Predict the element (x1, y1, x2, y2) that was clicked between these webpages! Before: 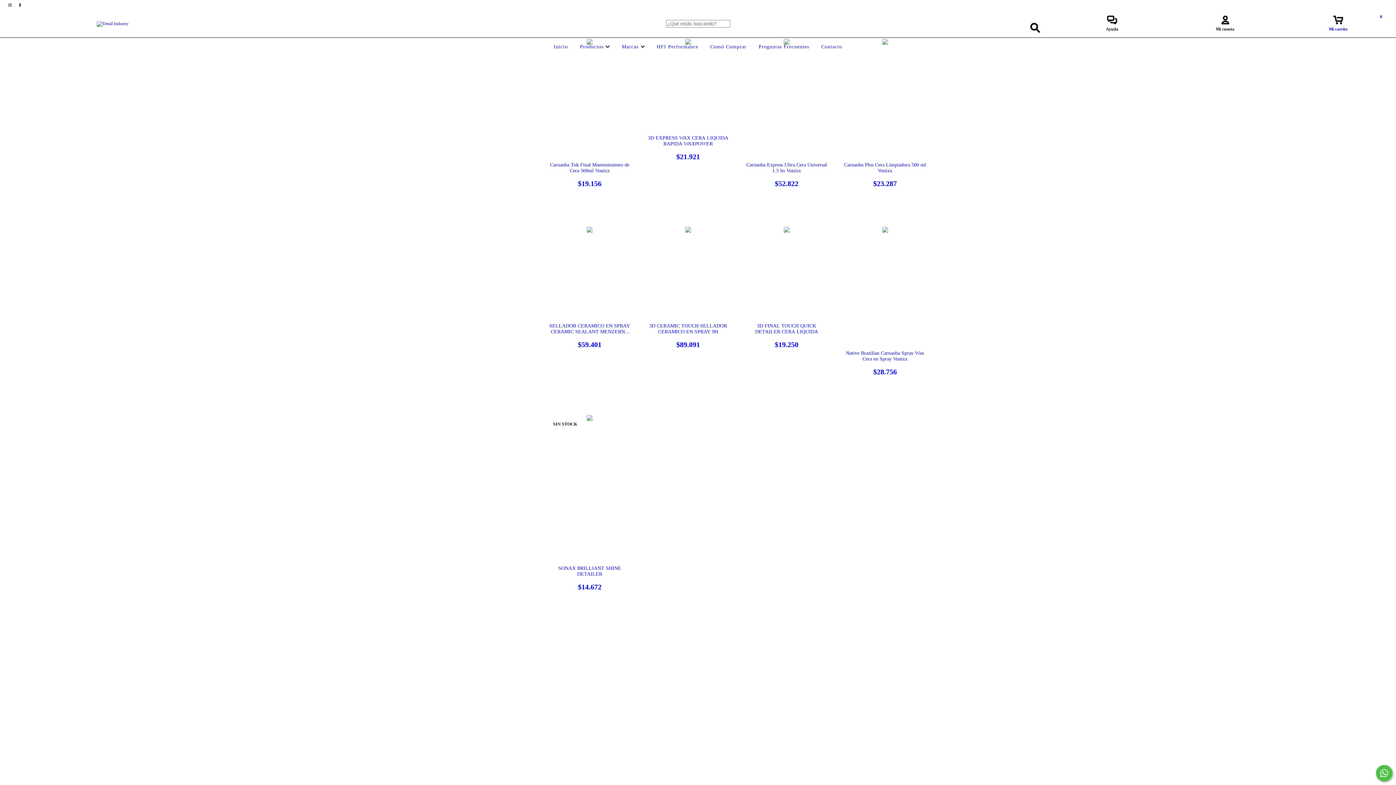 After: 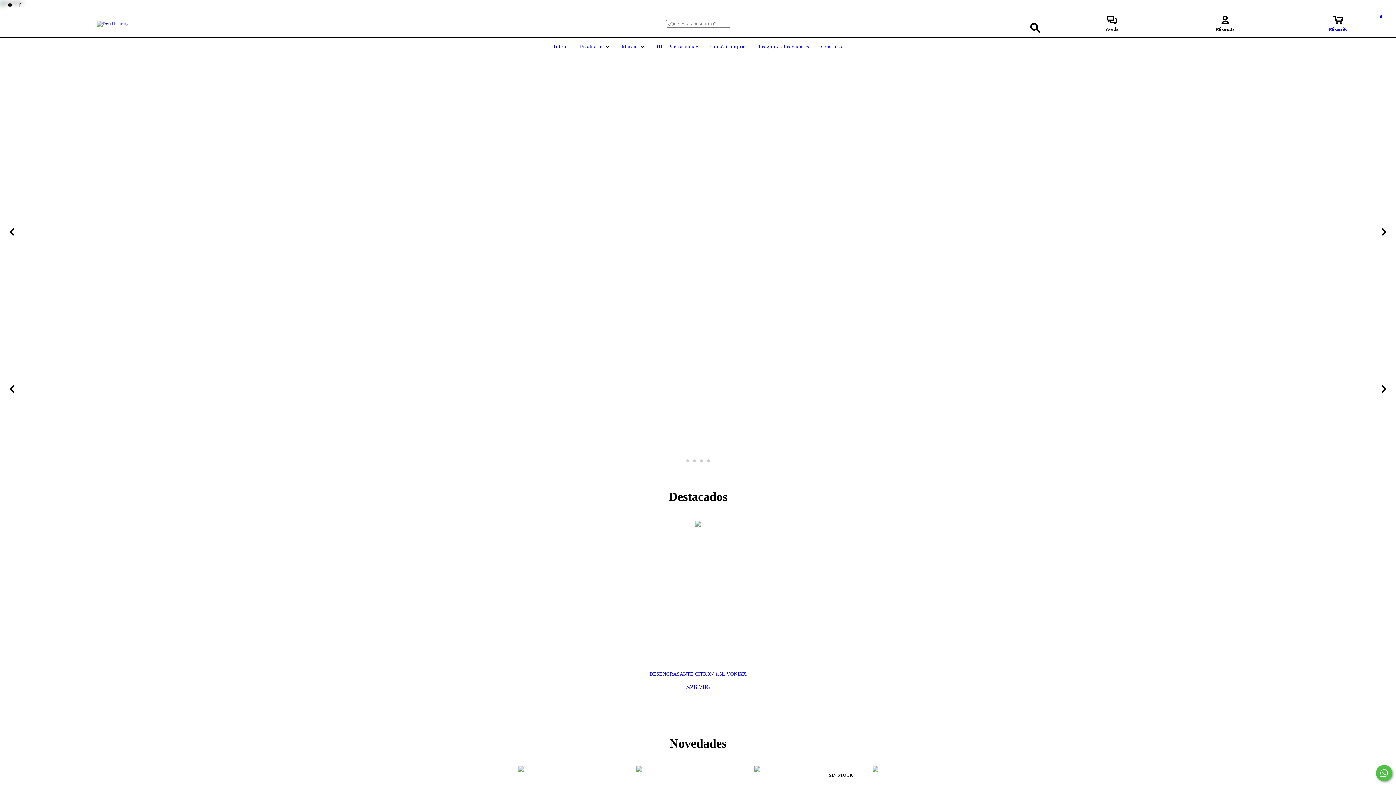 Action: bbox: (96, 20, 128, 25)